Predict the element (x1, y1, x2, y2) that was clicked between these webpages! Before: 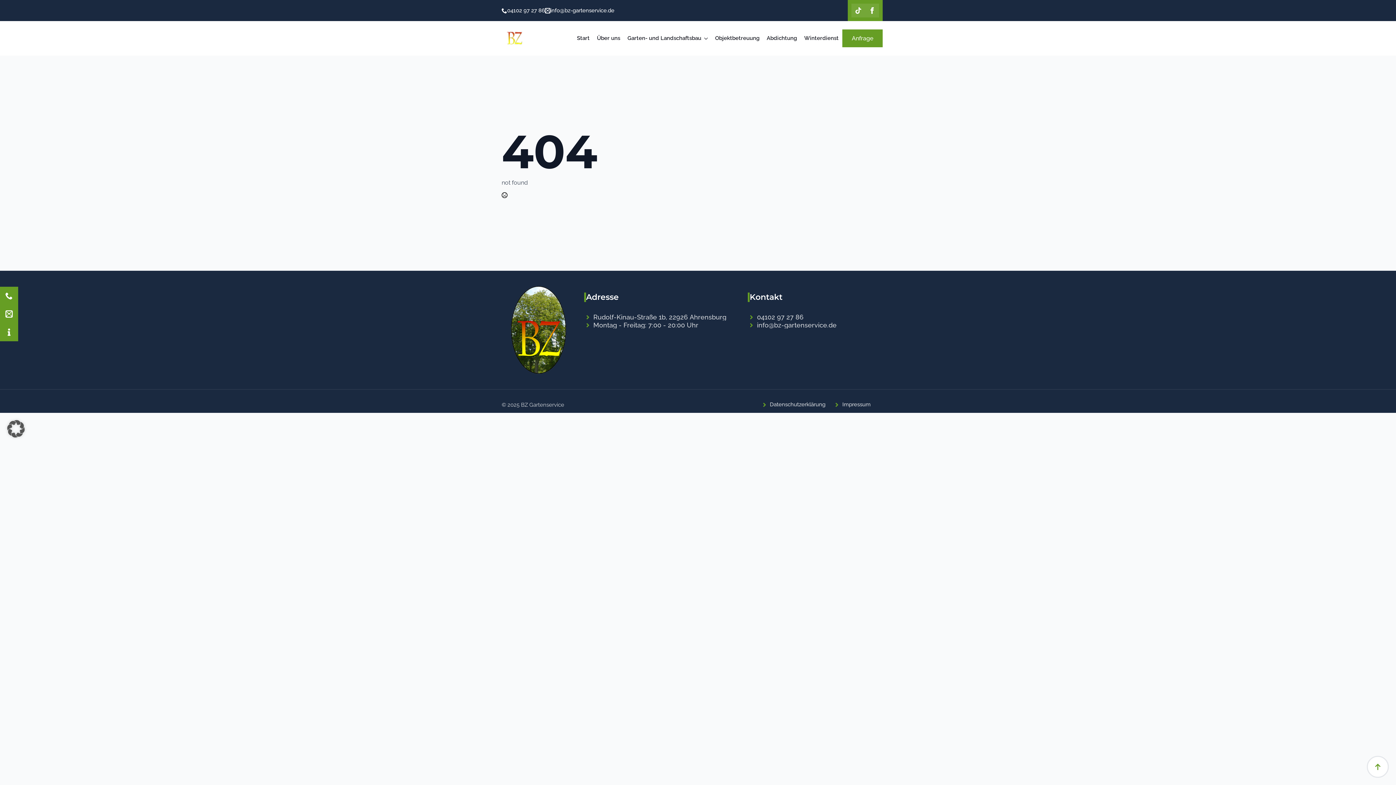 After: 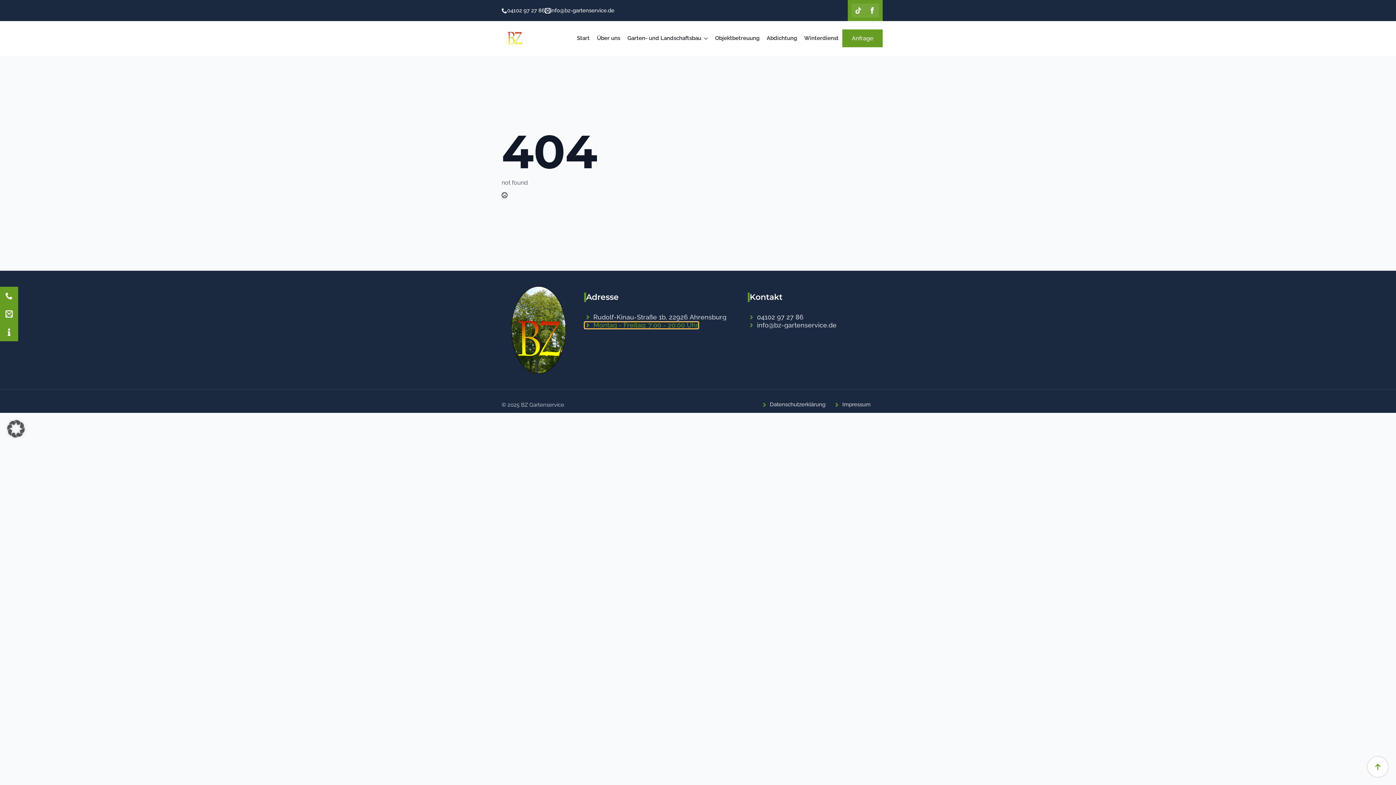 Action: bbox: (584, 321, 698, 329) label: Montag - Freitag: 7:00 - 20:00 Uhr